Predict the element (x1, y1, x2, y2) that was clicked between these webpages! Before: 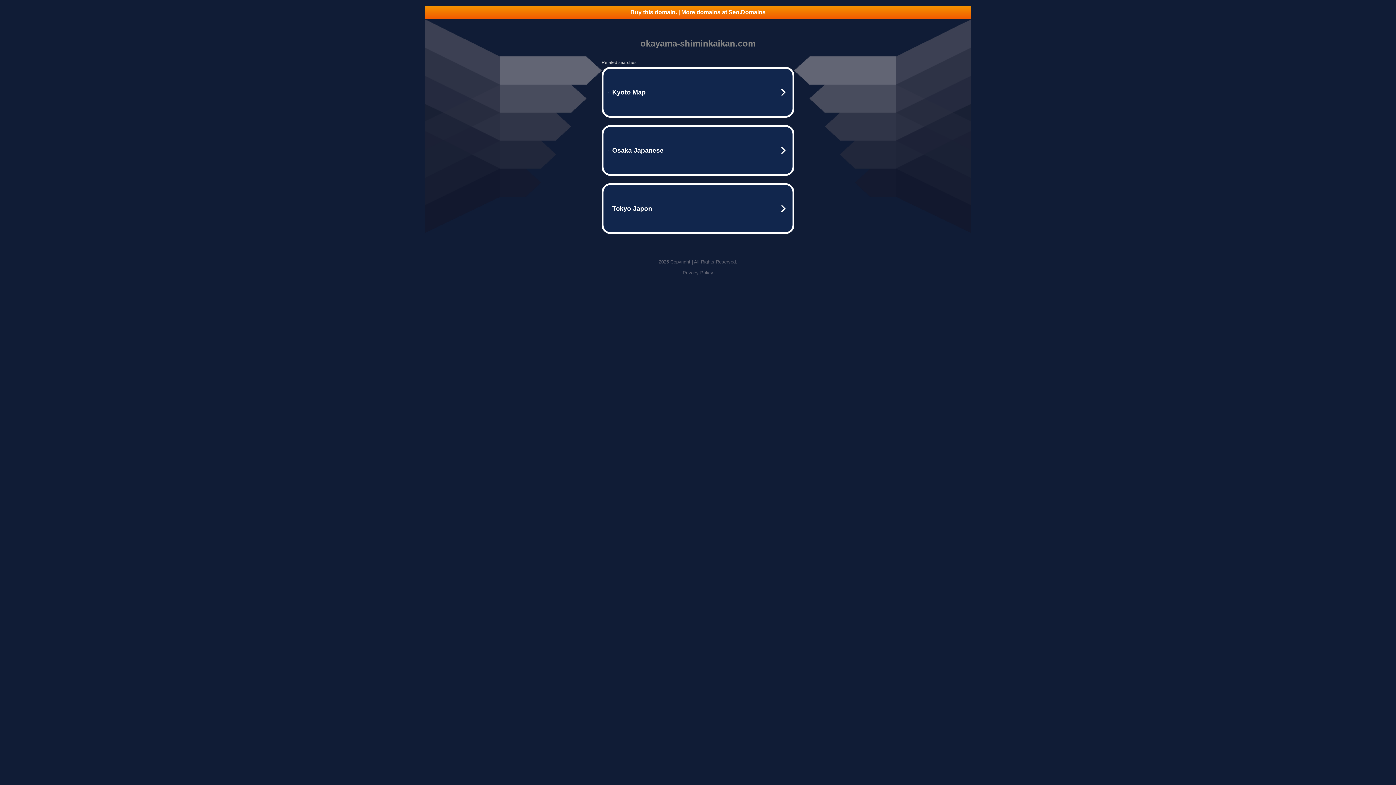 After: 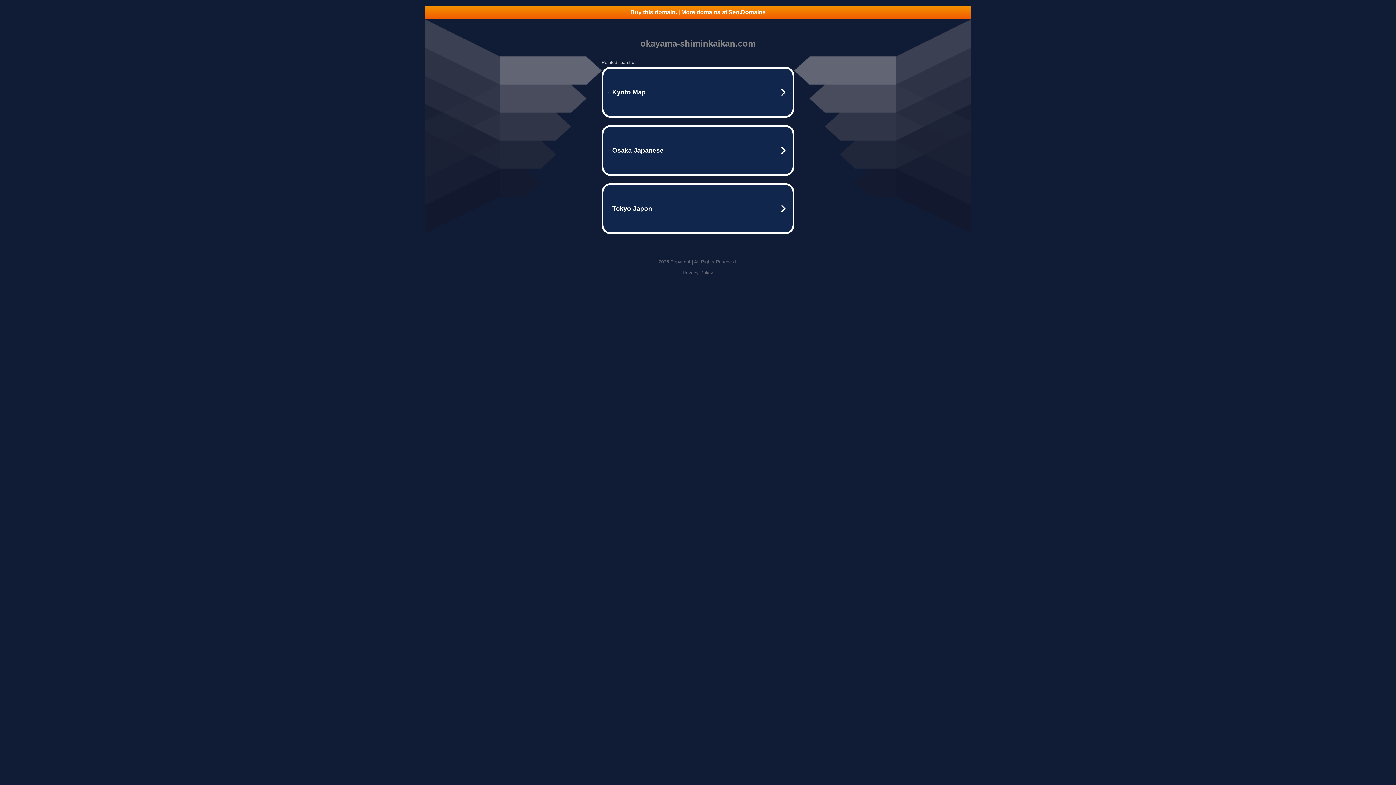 Action: bbox: (425, 5, 970, 18) label: Buy this domain. | More domains at Seo.Domains